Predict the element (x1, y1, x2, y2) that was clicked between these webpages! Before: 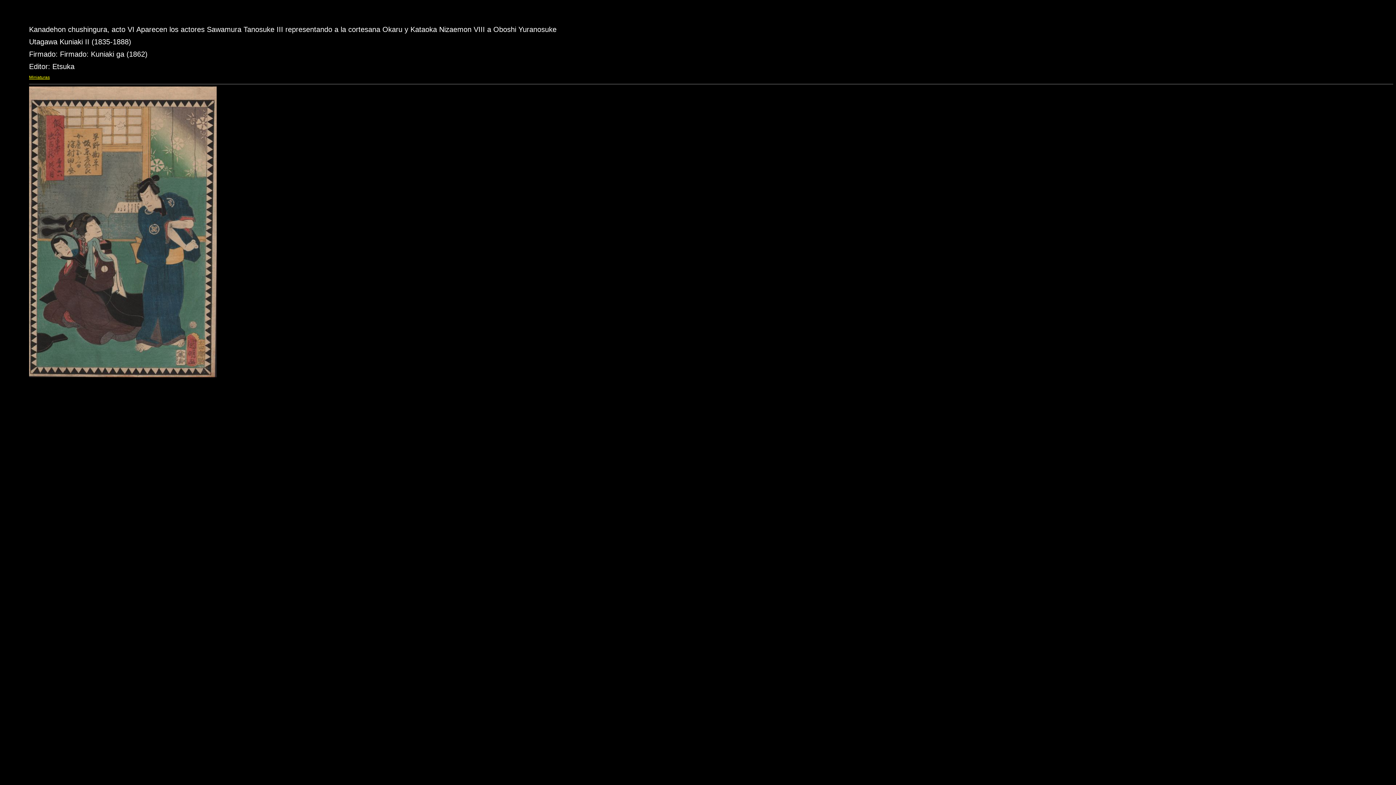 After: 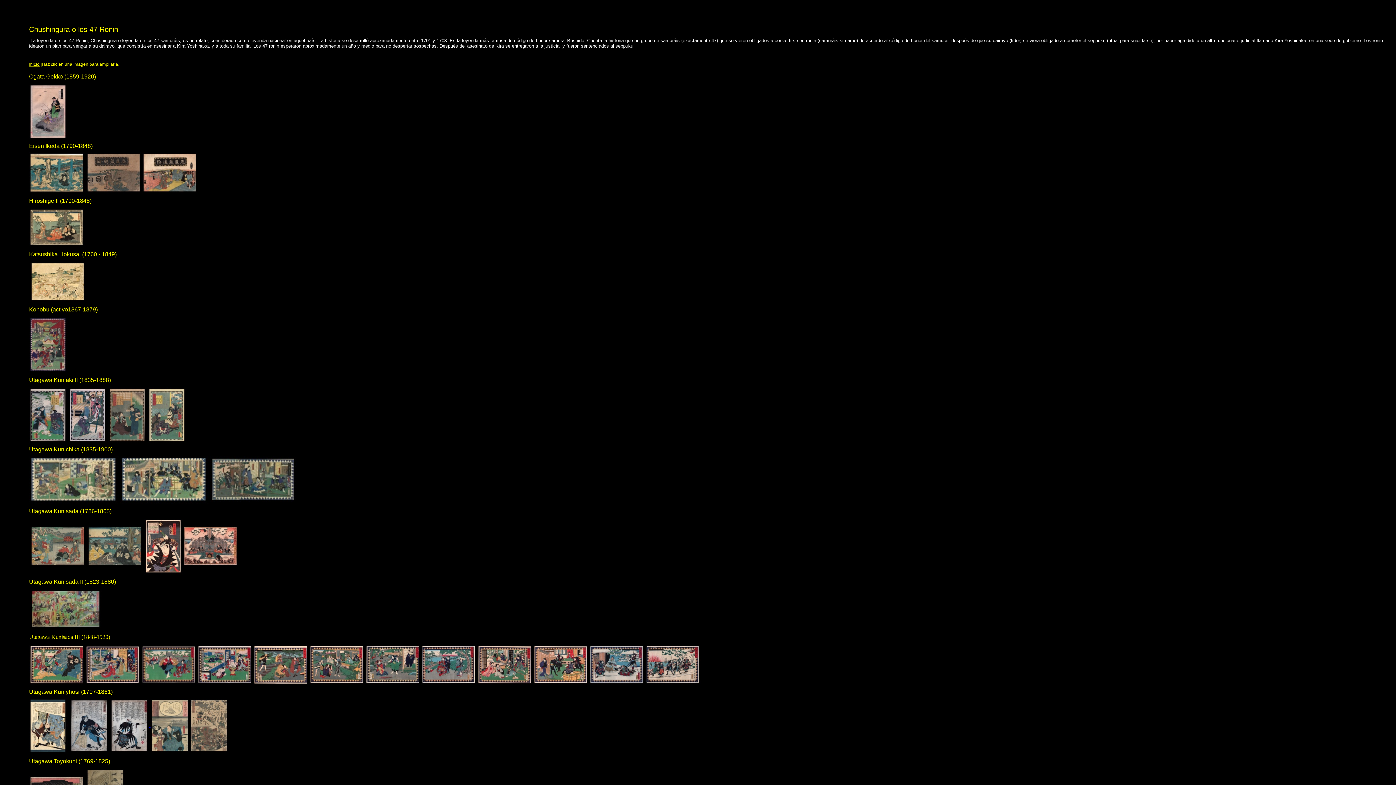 Action: label: Miniaturas bbox: (29, 74, 49, 80)